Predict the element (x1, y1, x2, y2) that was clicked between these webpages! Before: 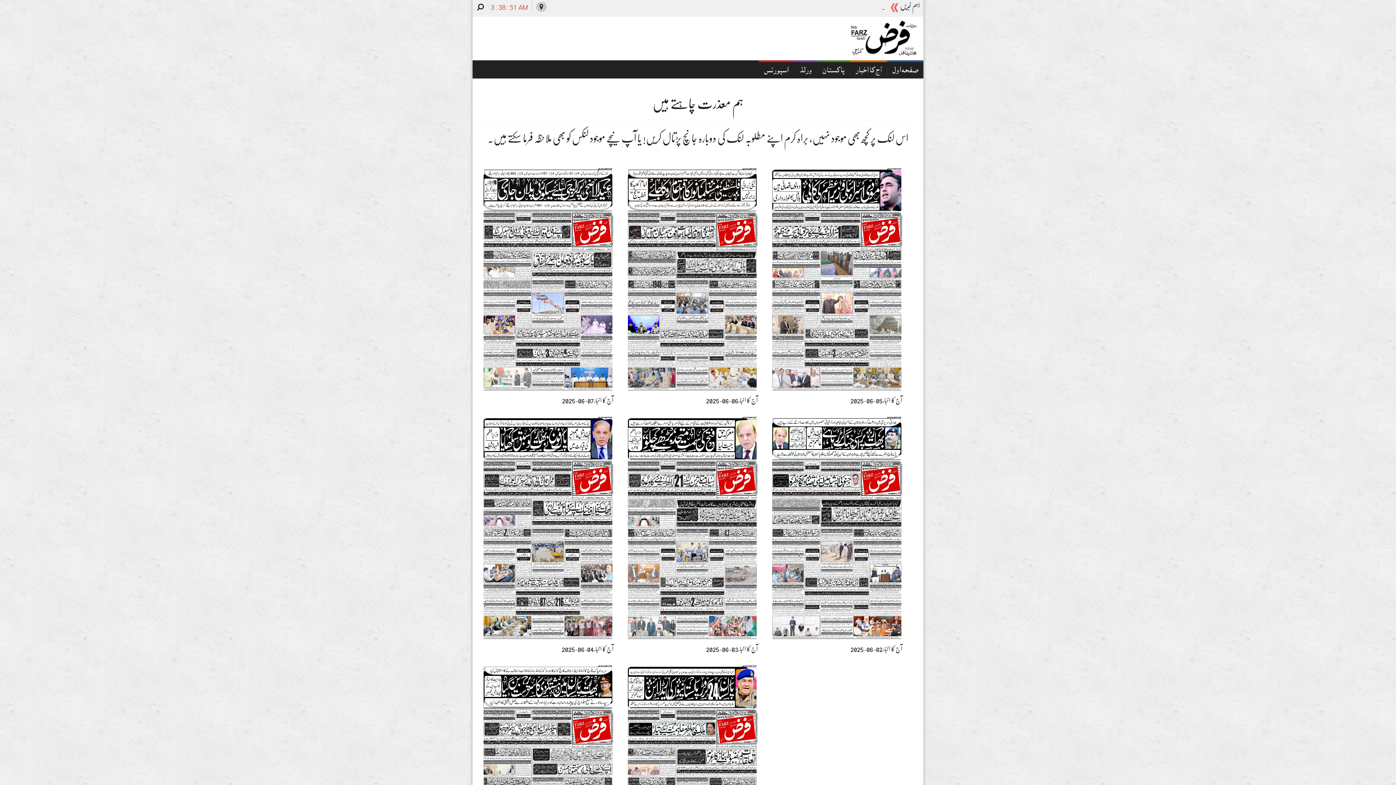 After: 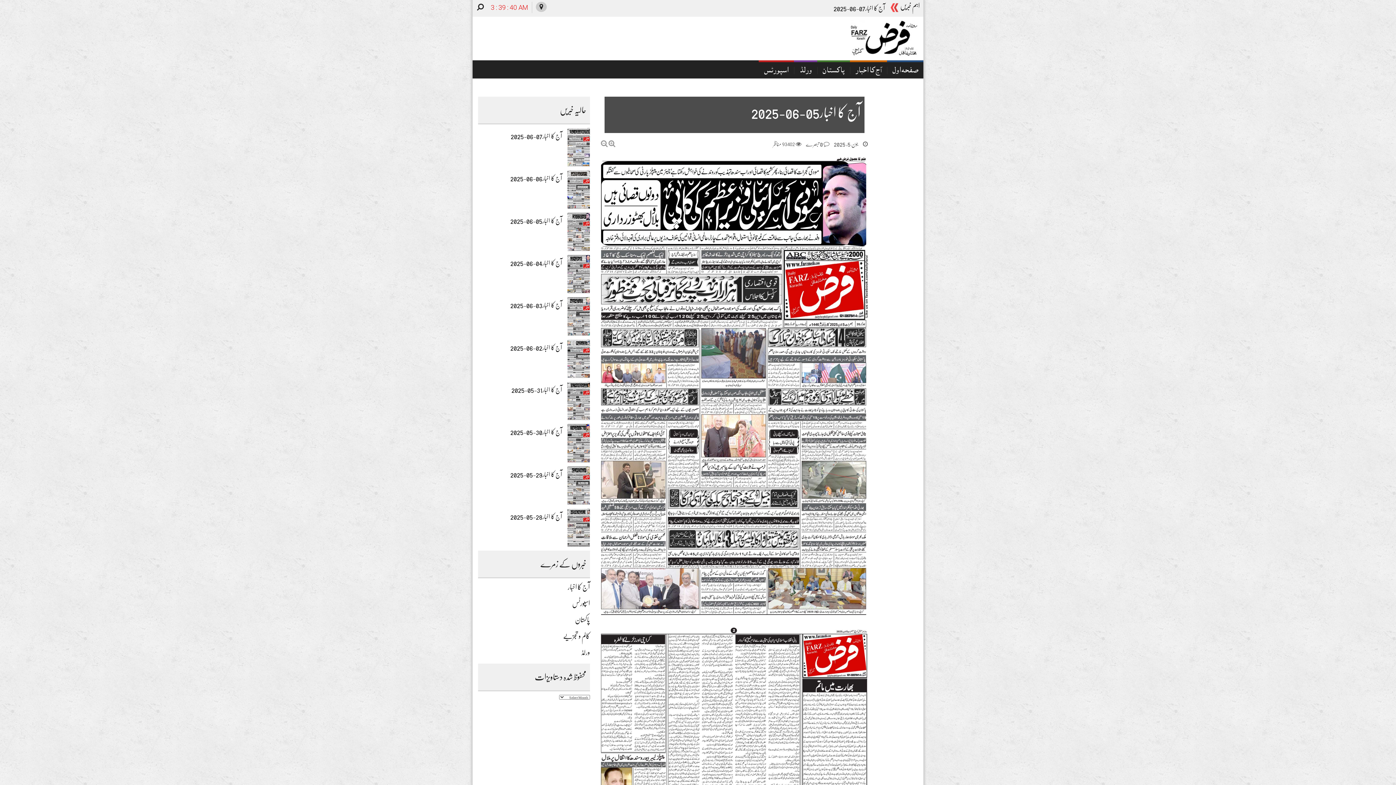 Action: bbox: (850, 397, 902, 403) label: آج کا اخبار05-06-2025